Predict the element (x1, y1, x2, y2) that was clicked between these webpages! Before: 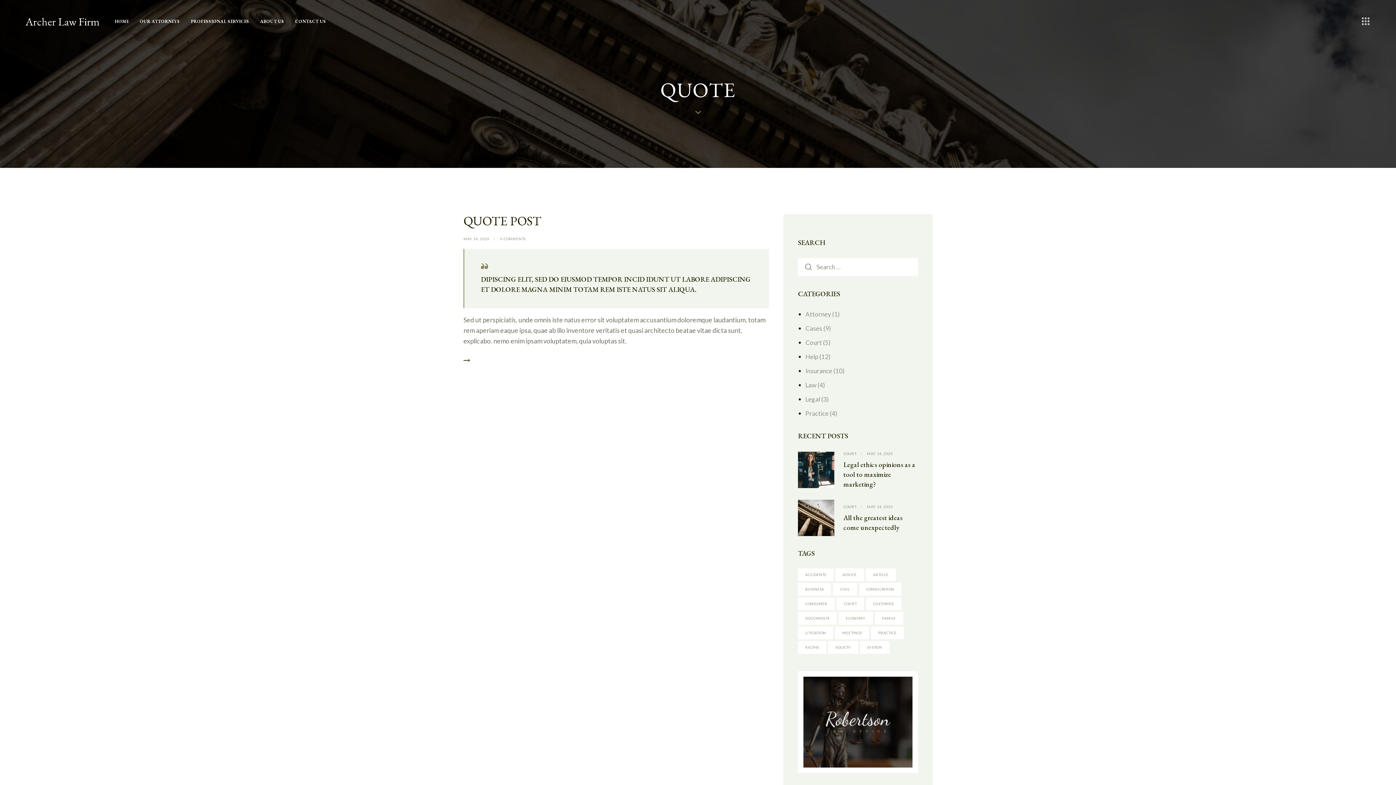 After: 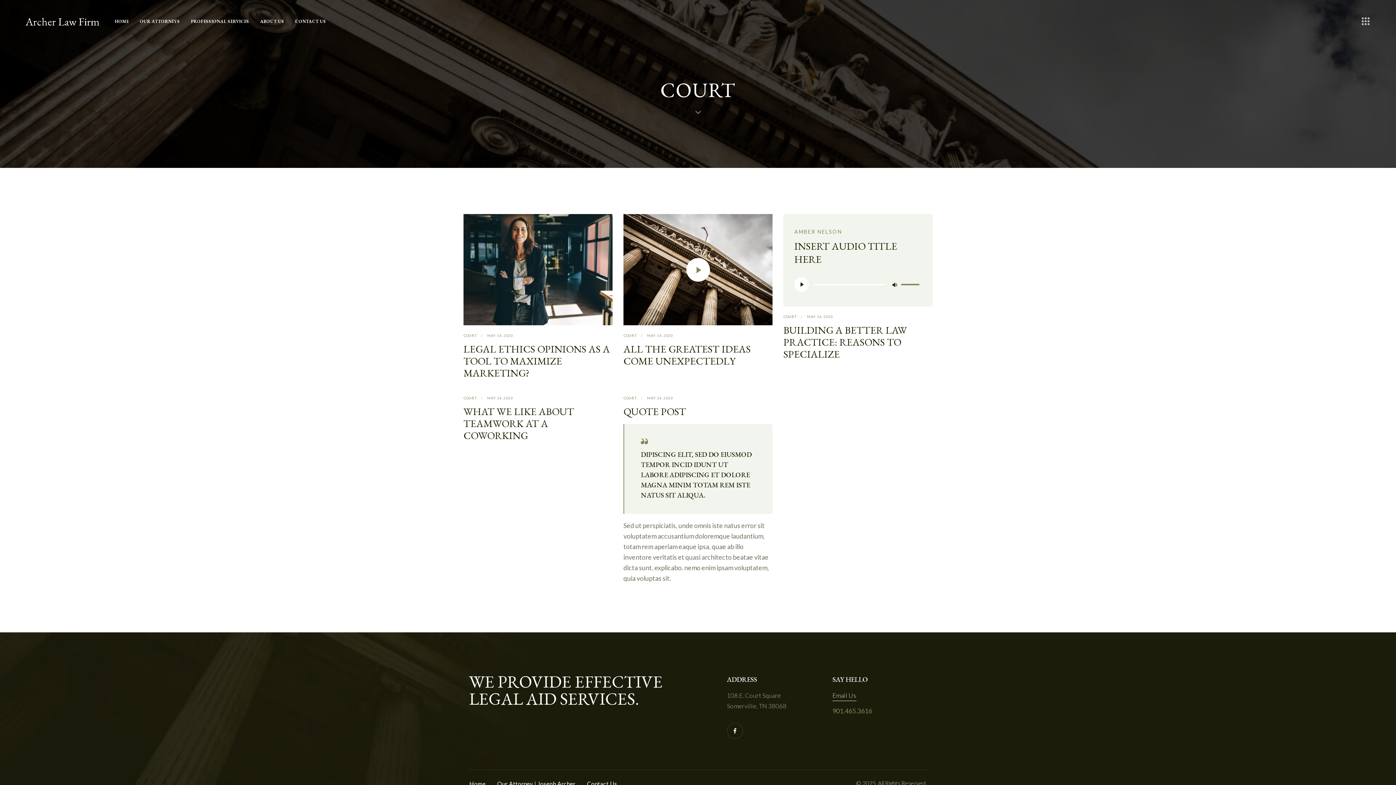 Action: bbox: (805, 338, 822, 346) label: Court